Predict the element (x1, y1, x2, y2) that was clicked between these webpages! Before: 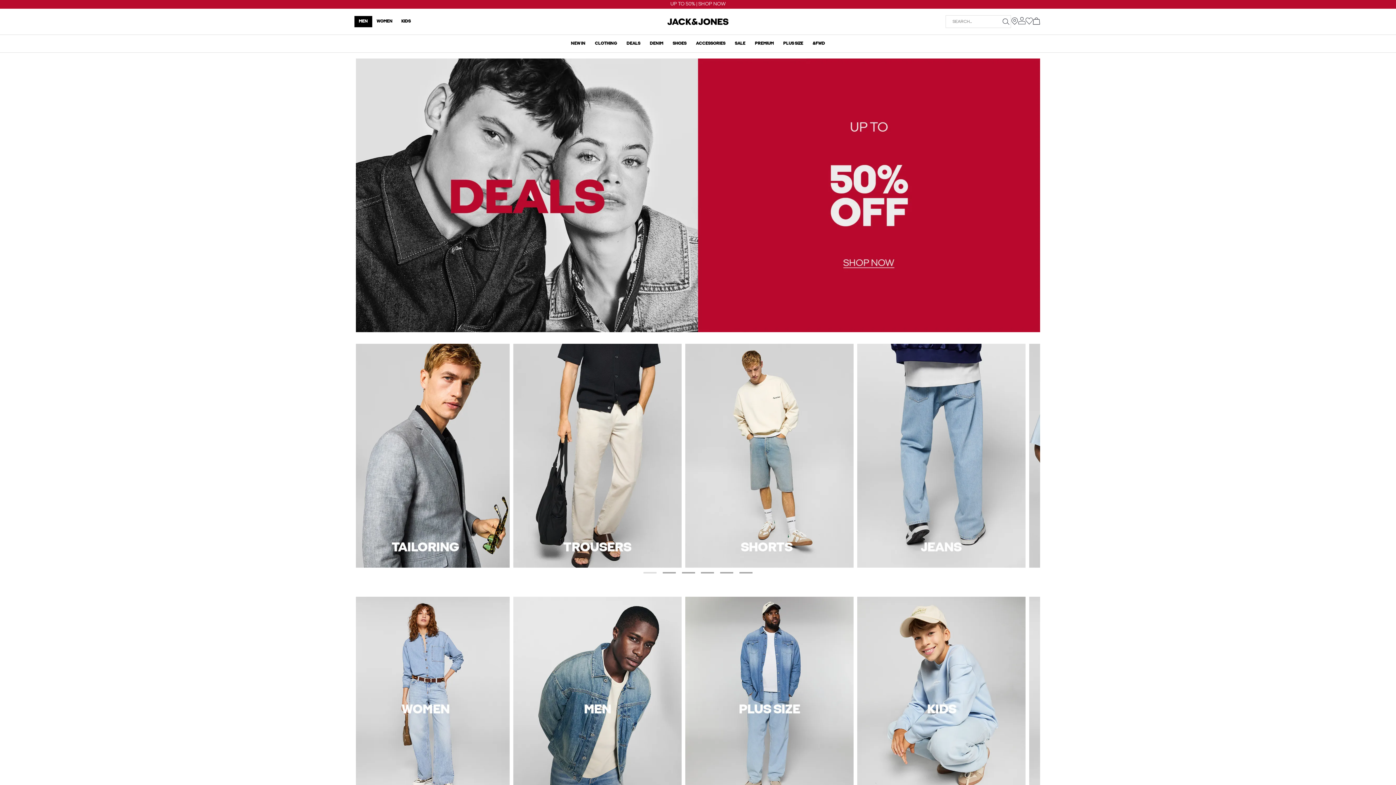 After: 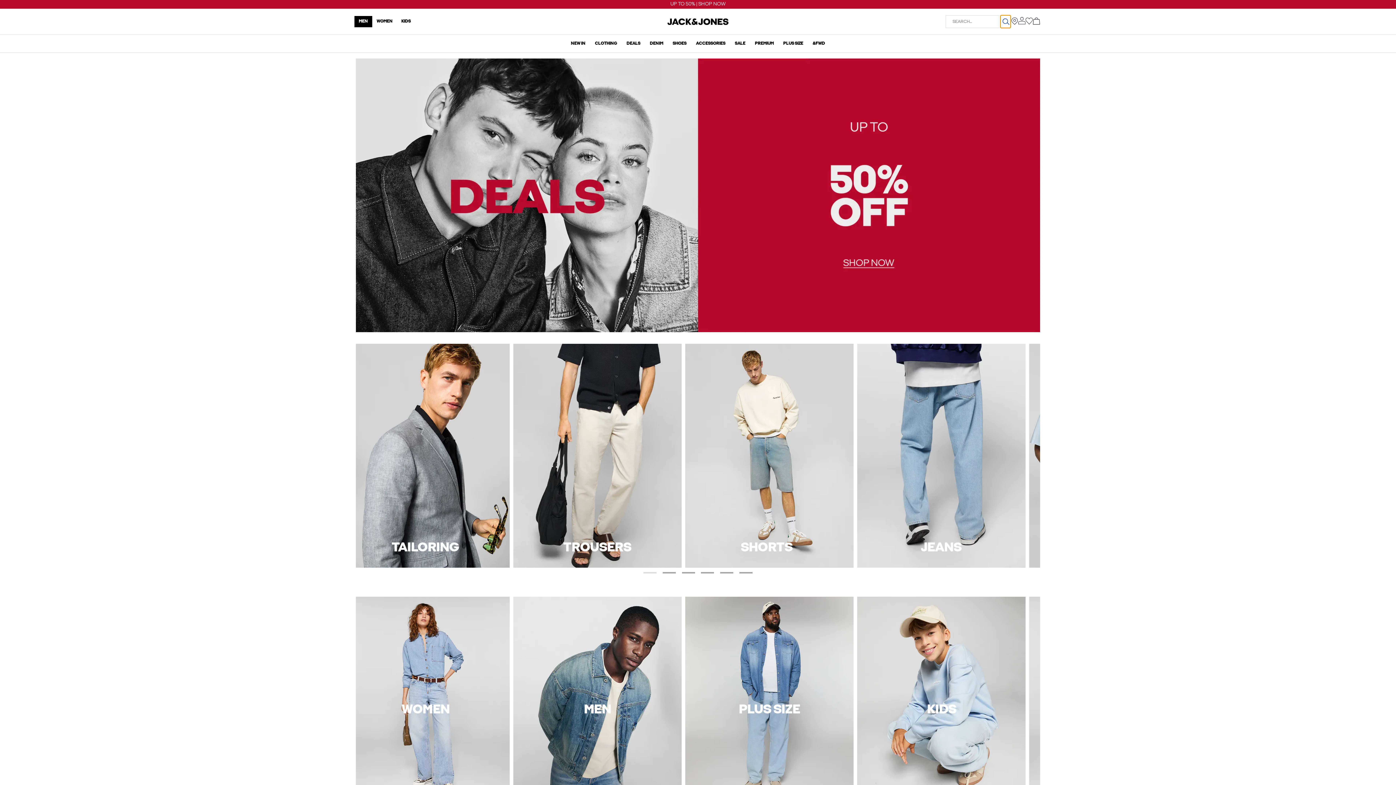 Action: bbox: (1000, 15, 1011, 28) label: Search...